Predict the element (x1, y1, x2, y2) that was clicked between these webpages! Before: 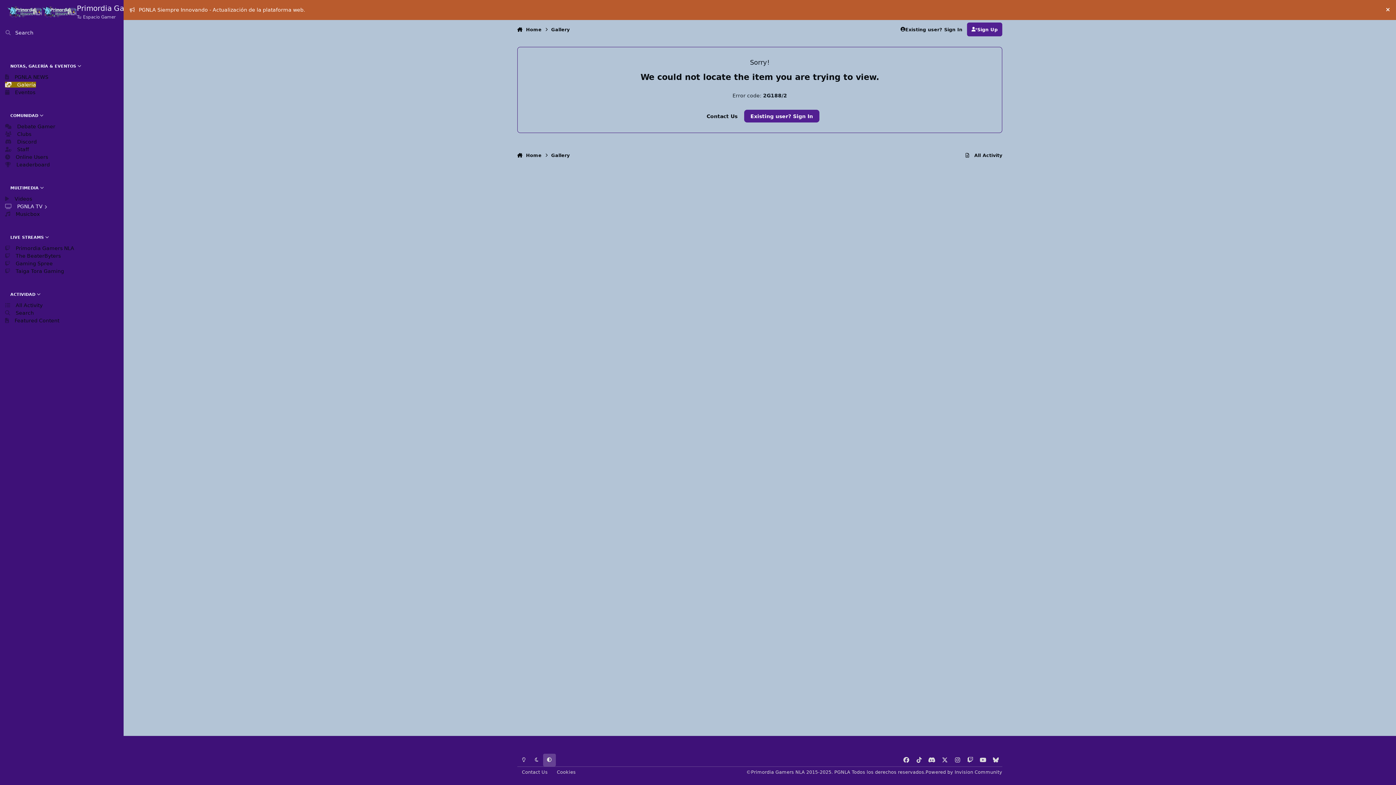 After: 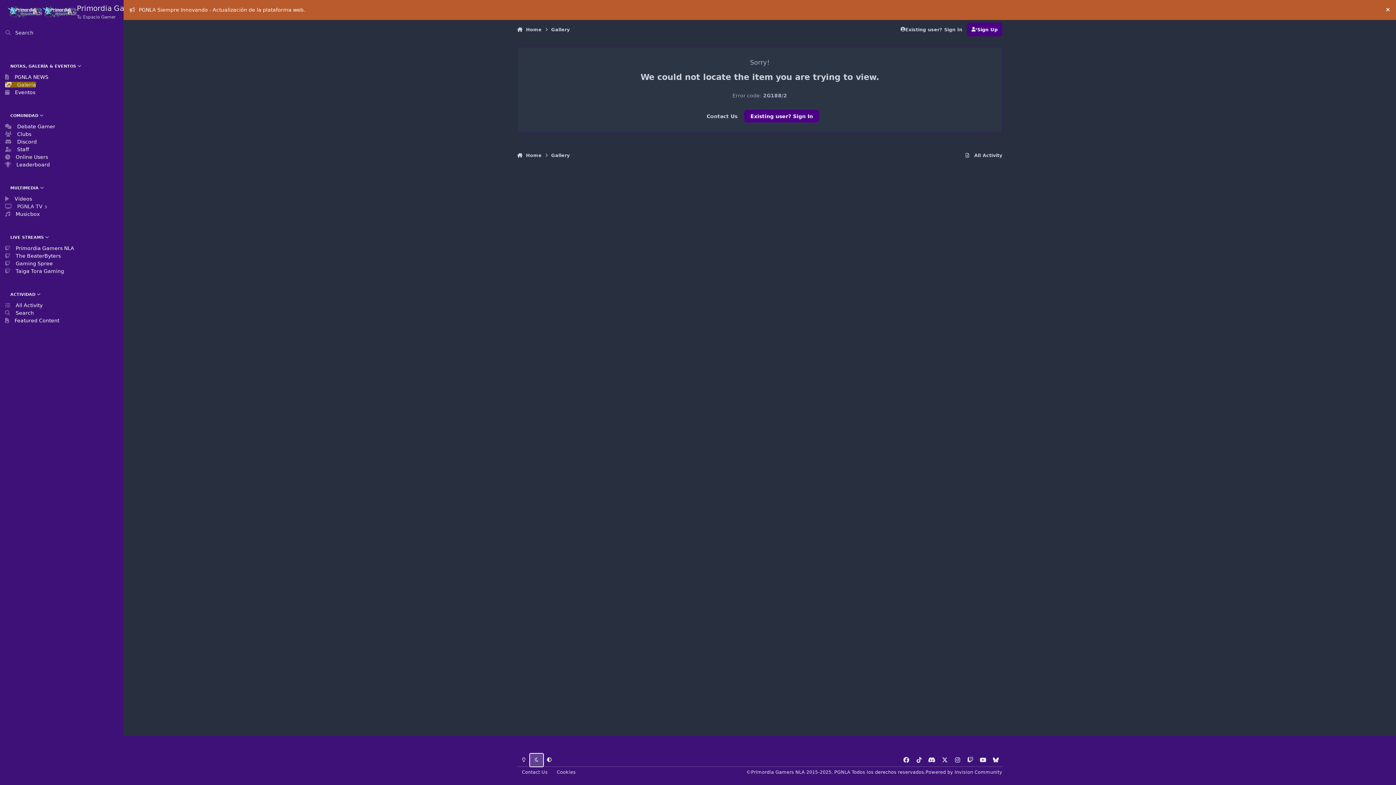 Action: bbox: (530, 754, 543, 766) label: Dark Mode